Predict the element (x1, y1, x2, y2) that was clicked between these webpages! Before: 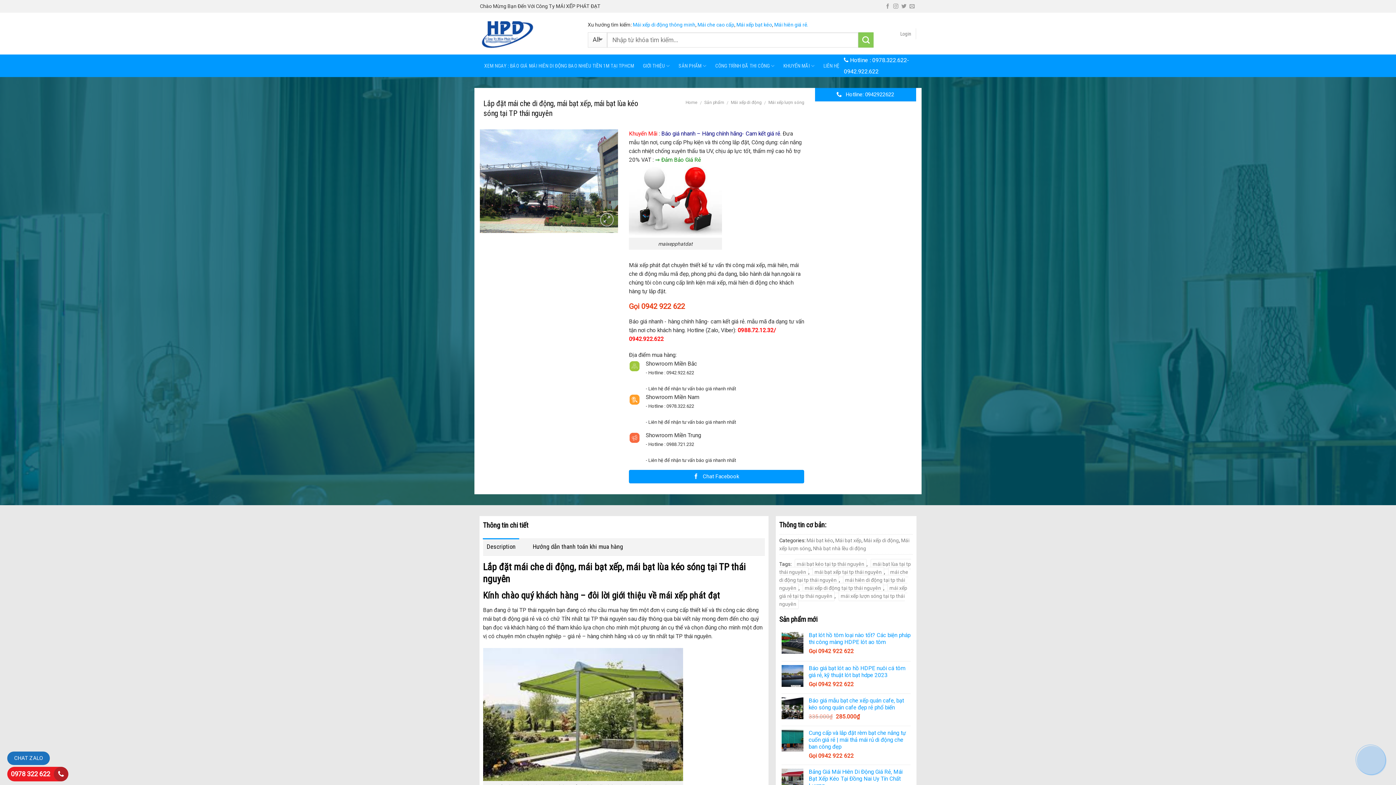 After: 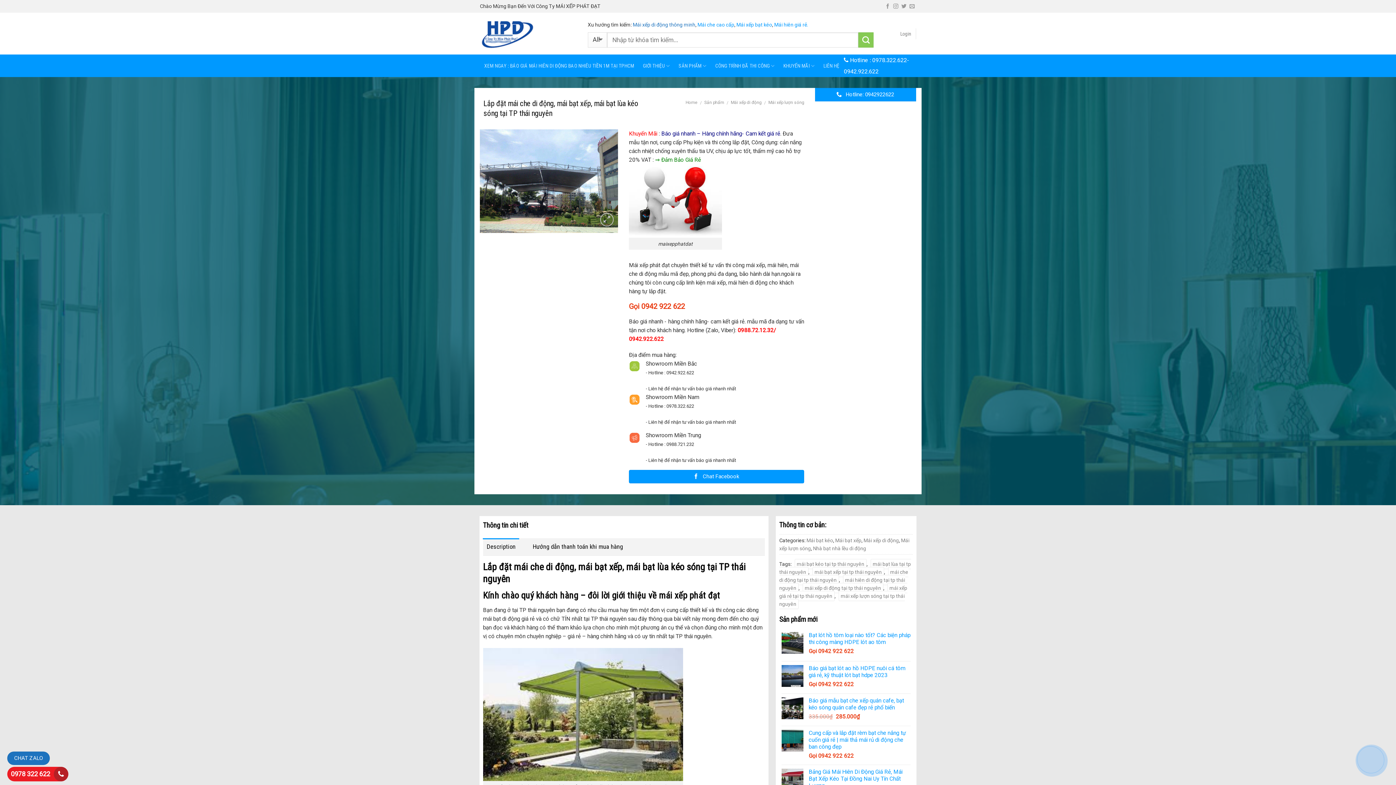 Action: label: Mái xếp di động thông minh bbox: (633, 21, 695, 27)